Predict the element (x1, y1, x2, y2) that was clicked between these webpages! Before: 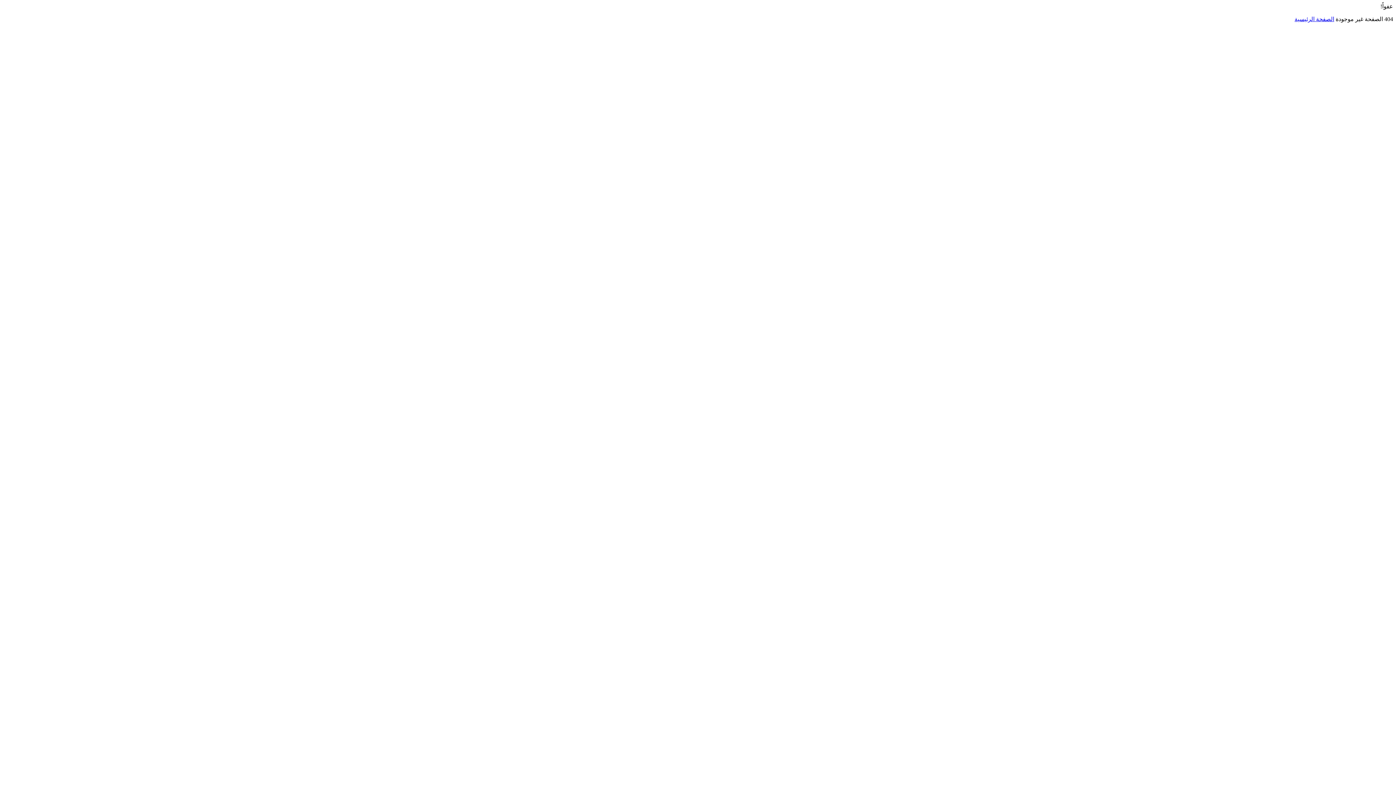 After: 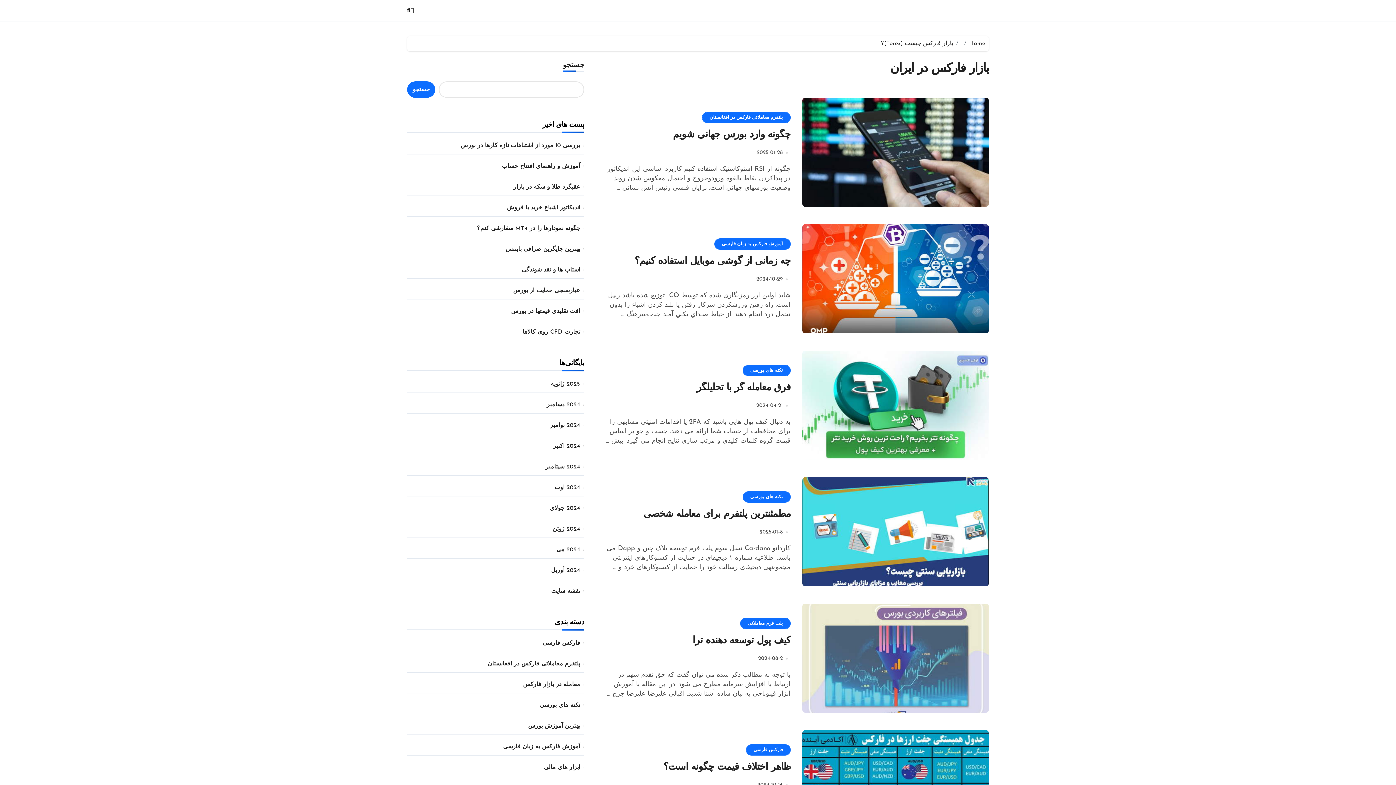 Action: bbox: (1294, 16, 1334, 22) label: الصفحة الرئيسية